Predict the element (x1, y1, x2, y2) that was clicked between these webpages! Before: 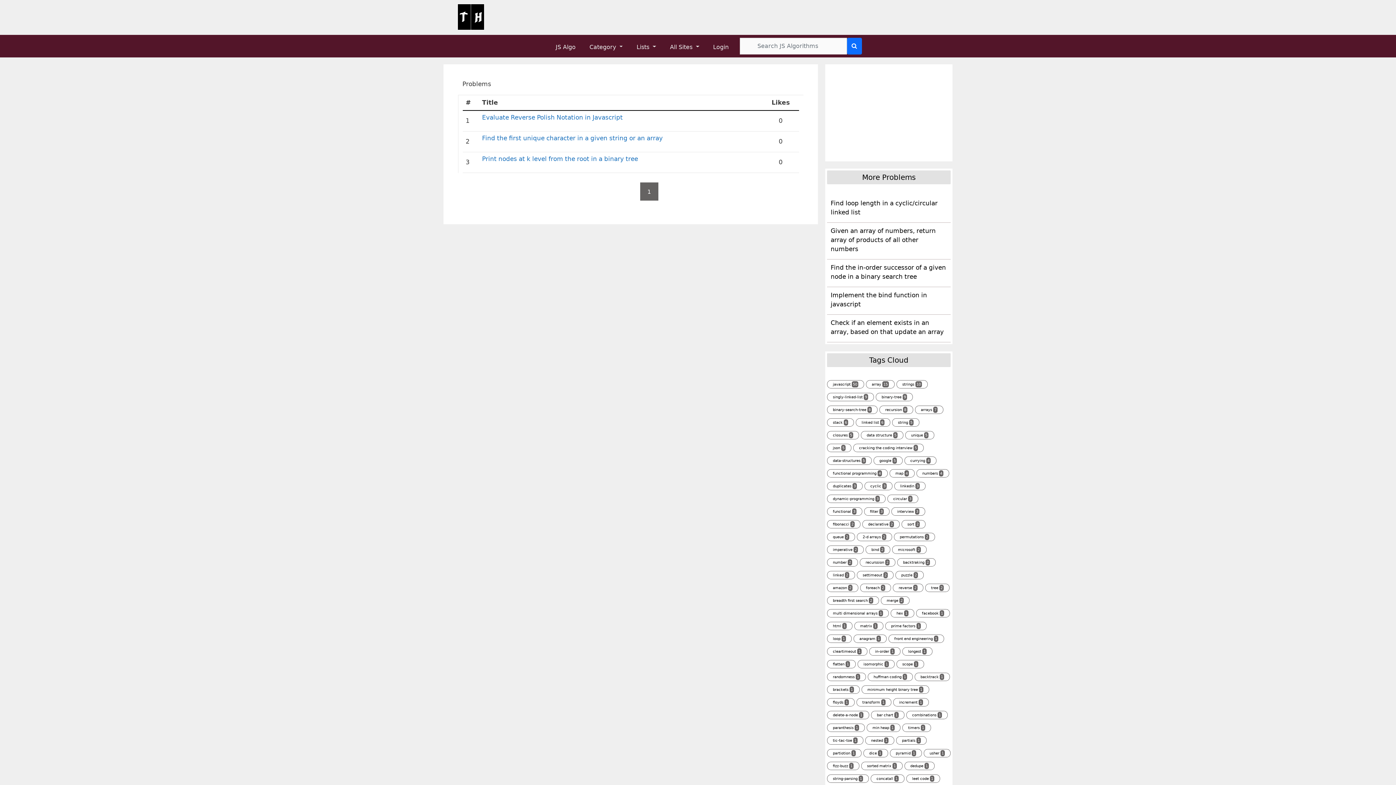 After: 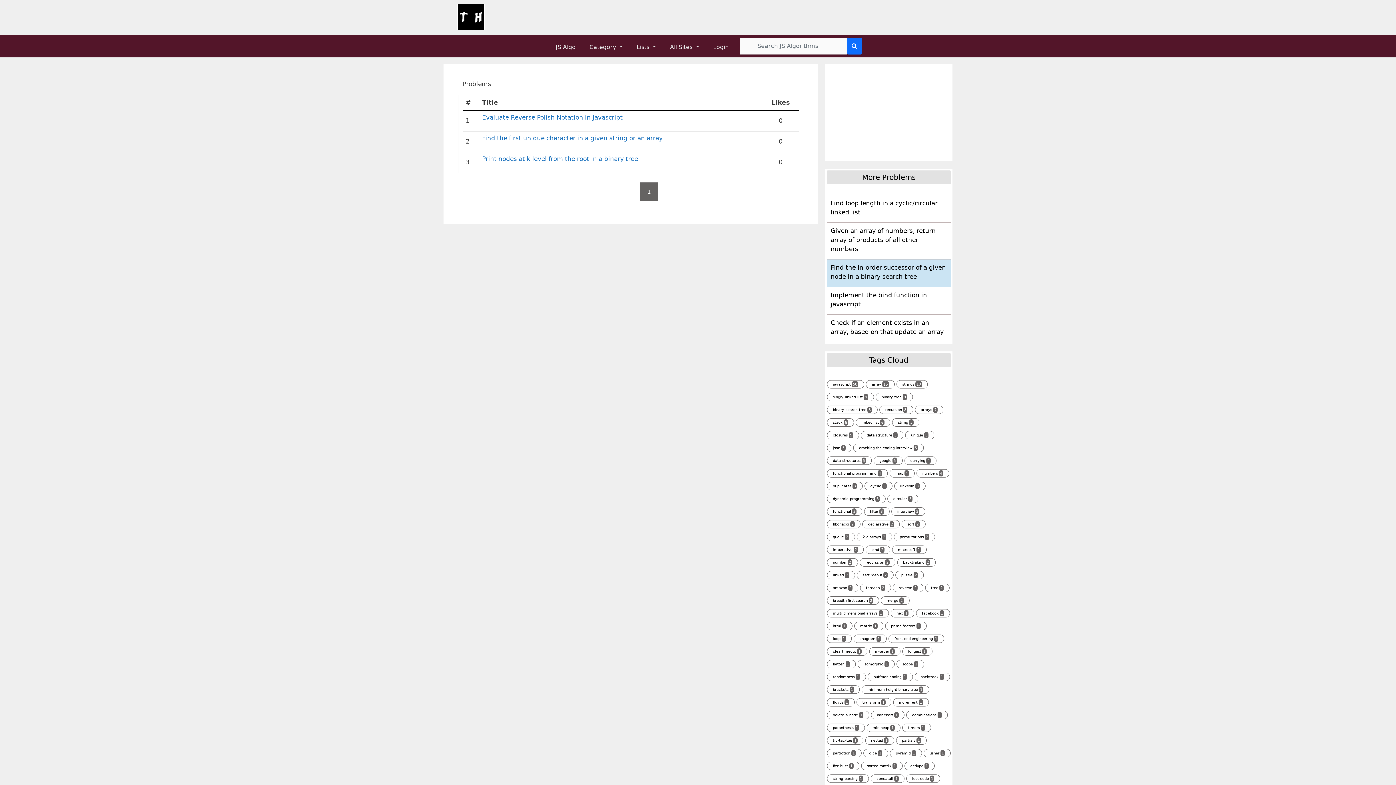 Action: label: Find the in-order successor of a given node in a binary search tree bbox: (827, 259, 950, 285)